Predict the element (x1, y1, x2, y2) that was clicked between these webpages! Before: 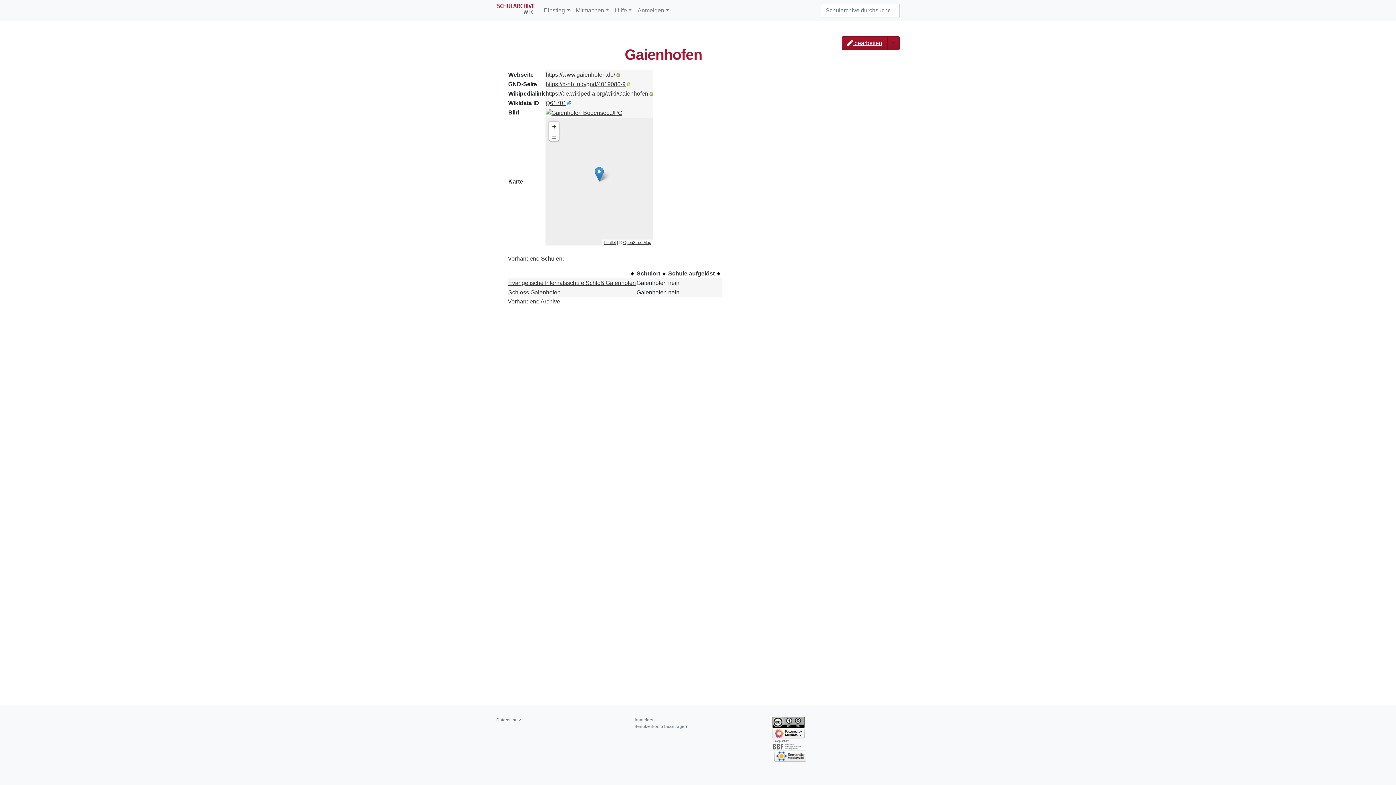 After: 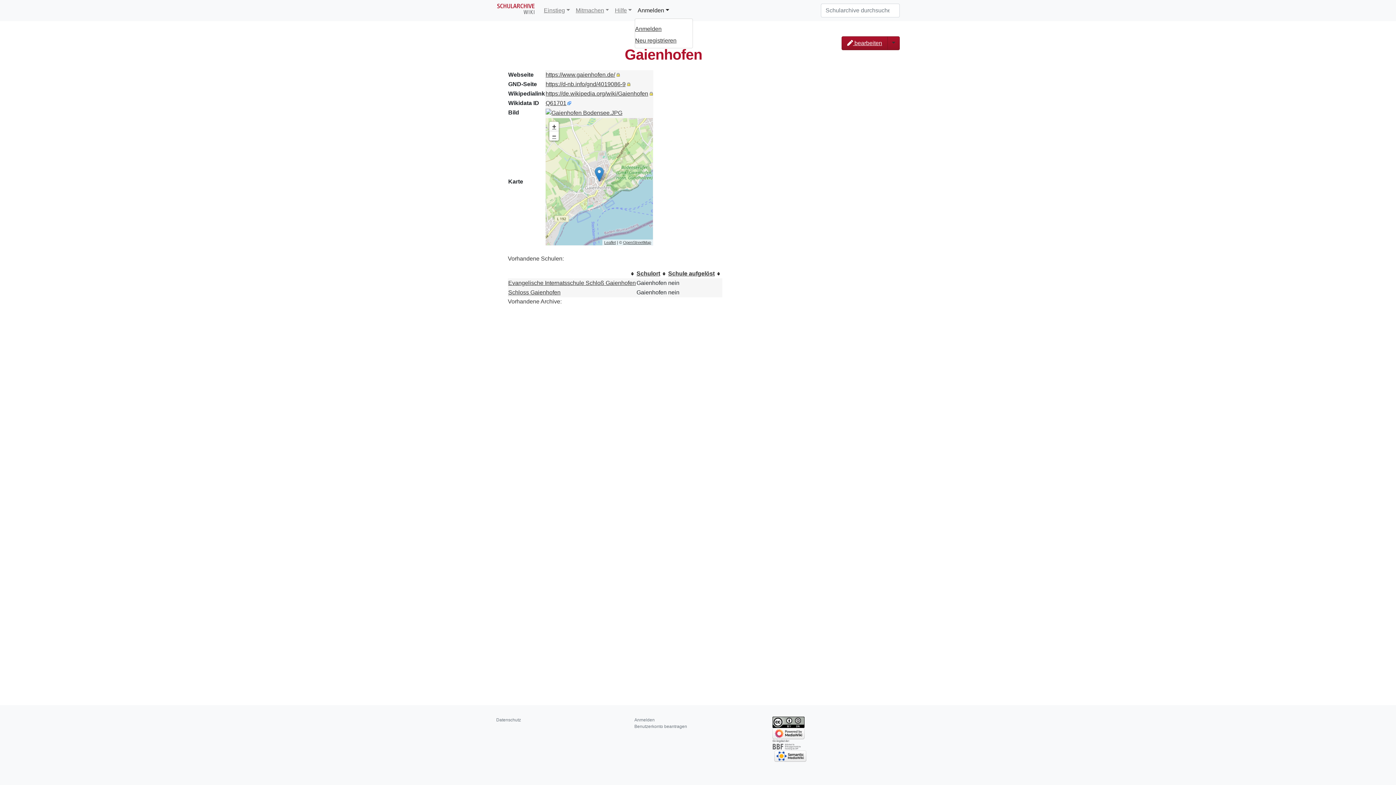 Action: bbox: (634, 3, 672, 17) label: Anmelden